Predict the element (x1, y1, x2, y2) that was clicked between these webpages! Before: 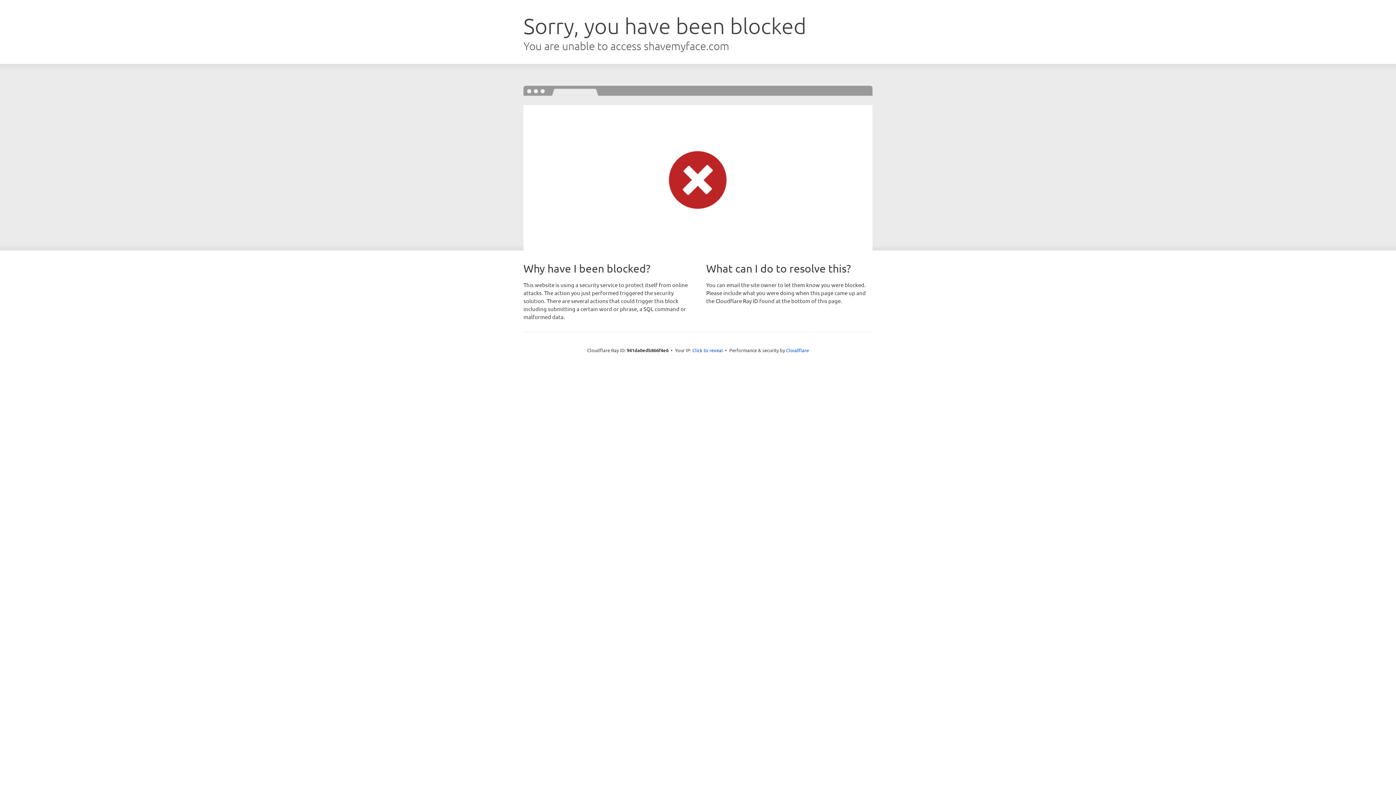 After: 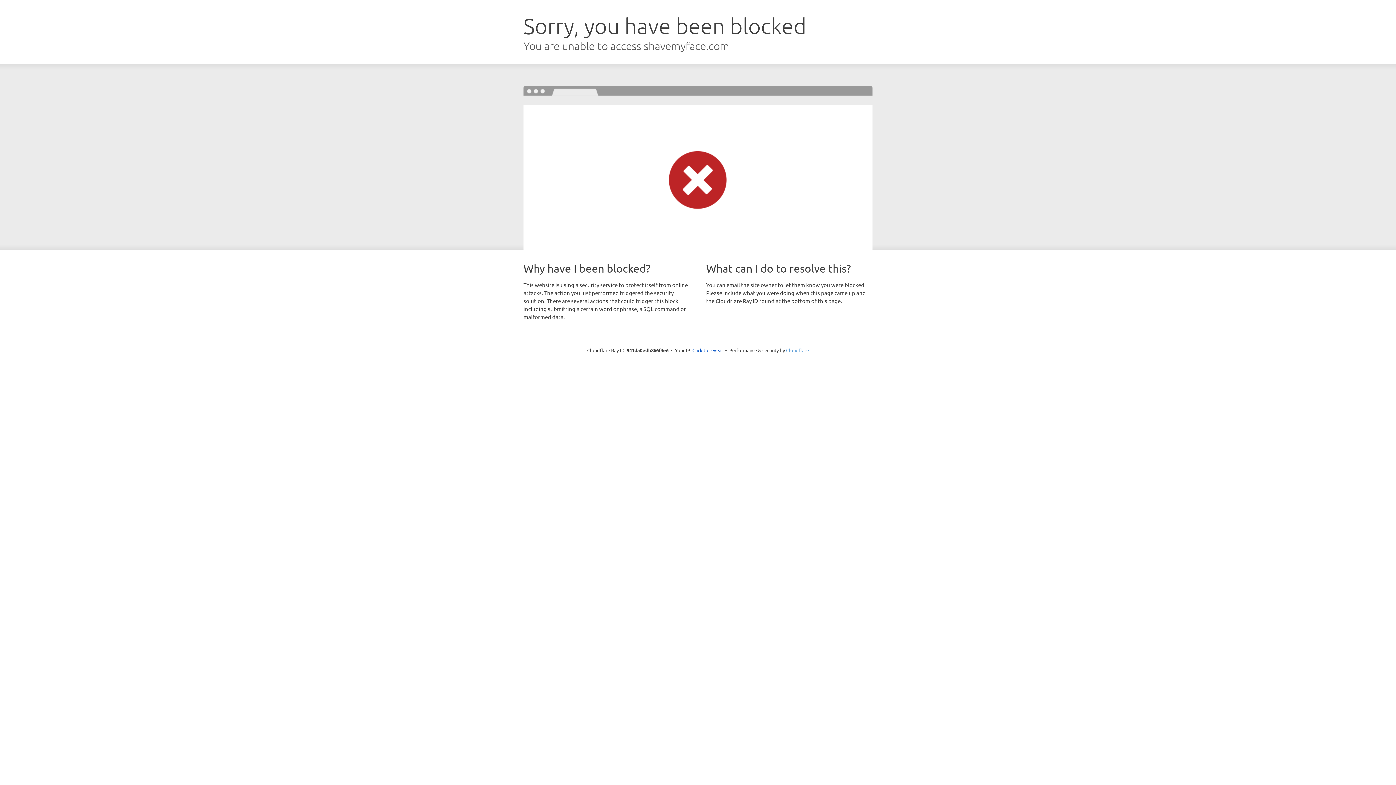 Action: bbox: (786, 347, 809, 353) label: Cloudflare